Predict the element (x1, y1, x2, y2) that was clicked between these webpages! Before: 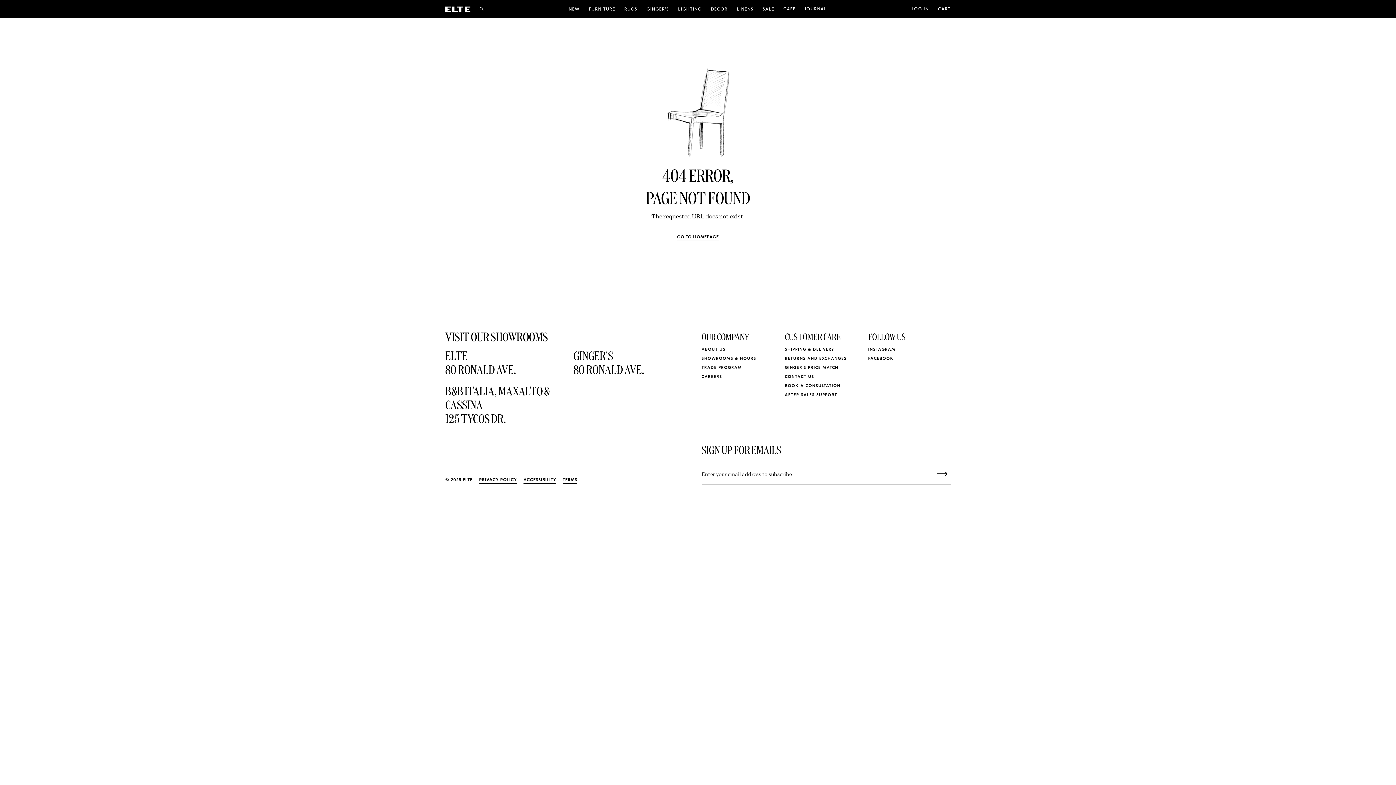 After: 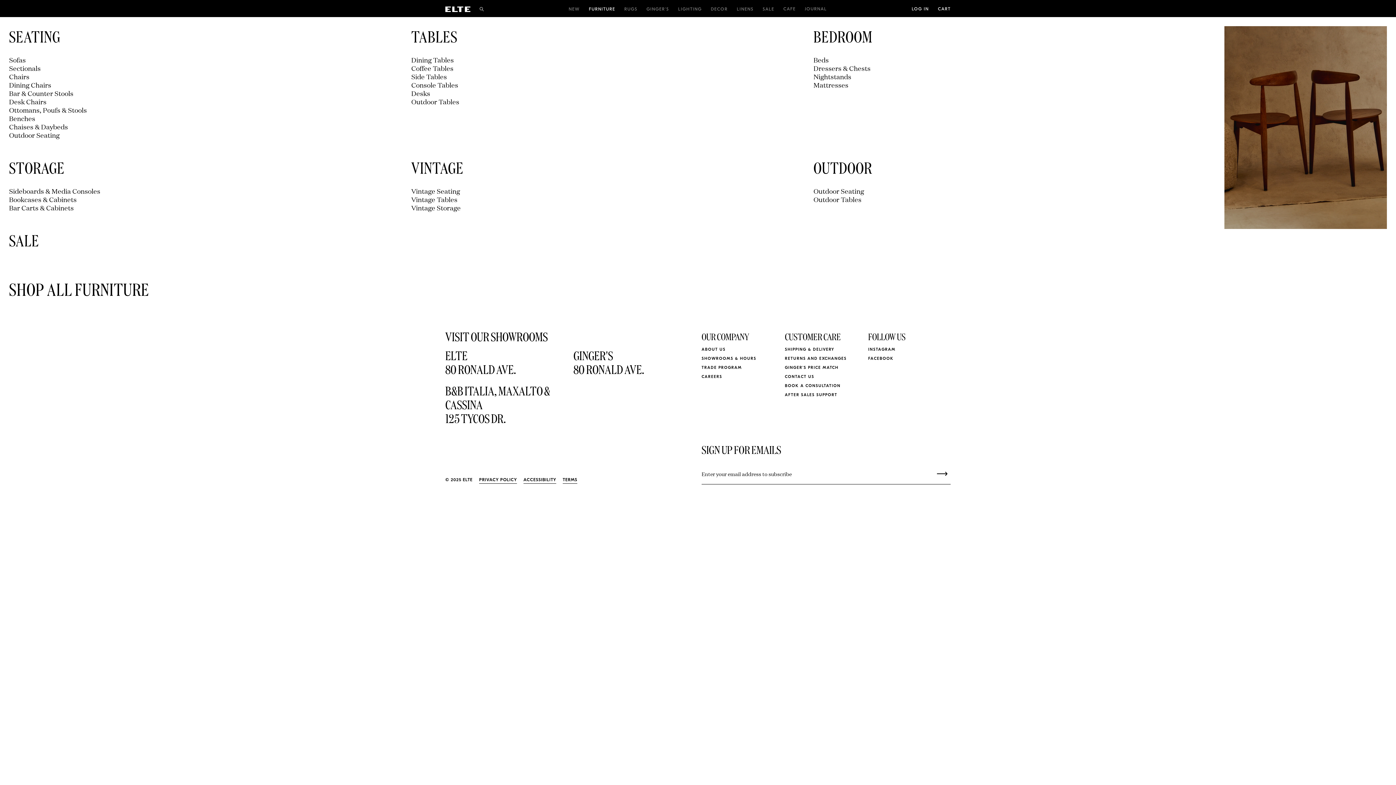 Action: bbox: (584, 0, 619, 18) label: FURNITURE